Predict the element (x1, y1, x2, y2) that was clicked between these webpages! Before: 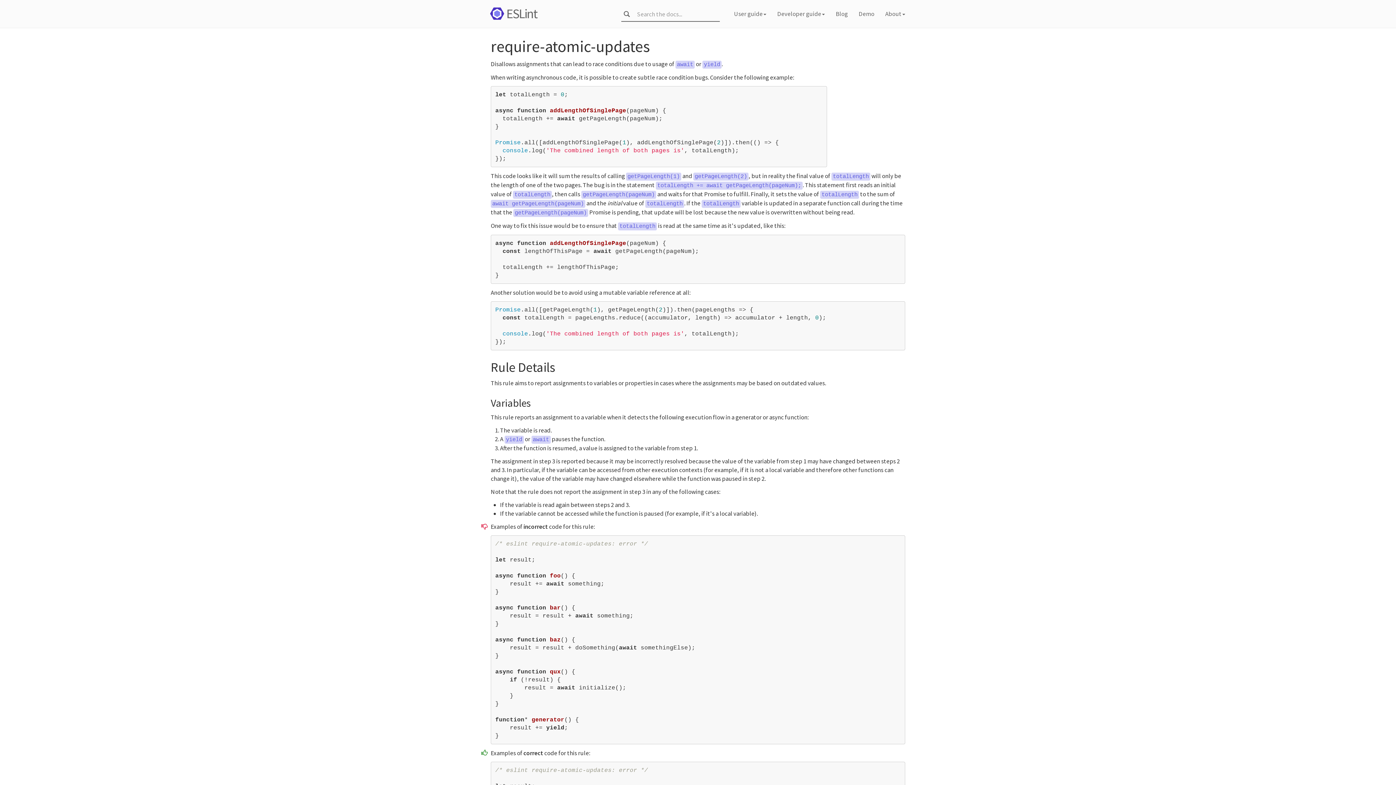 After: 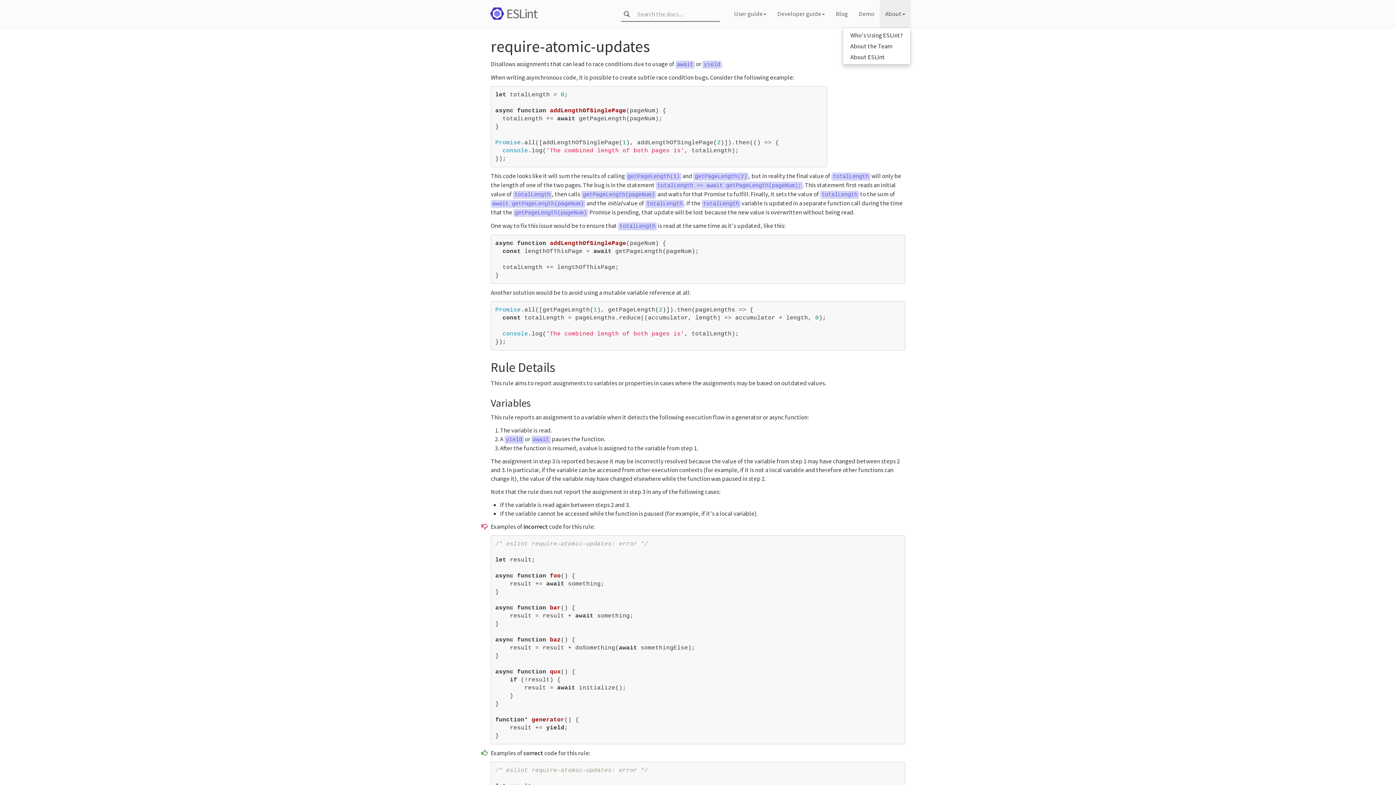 Action: bbox: (880, 0, 910, 27) label: About